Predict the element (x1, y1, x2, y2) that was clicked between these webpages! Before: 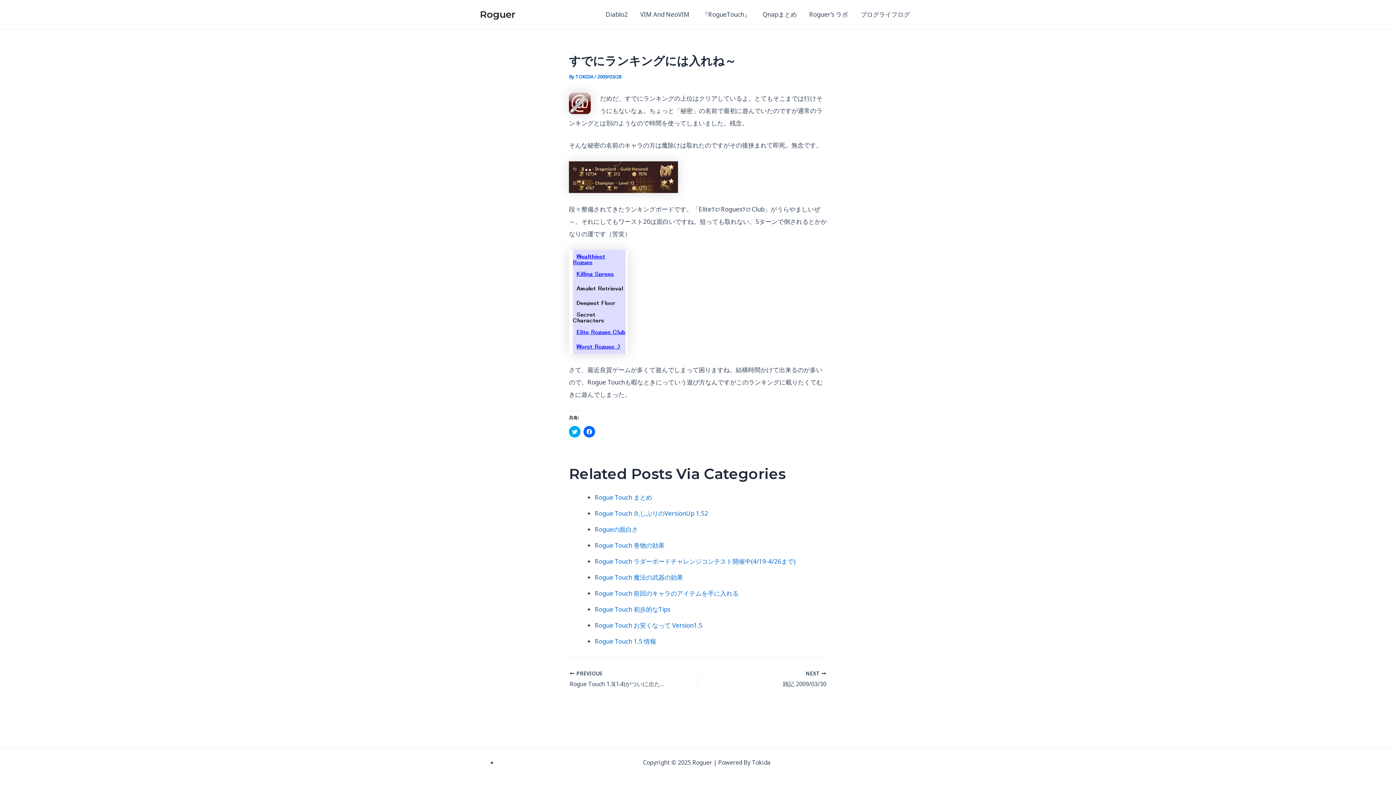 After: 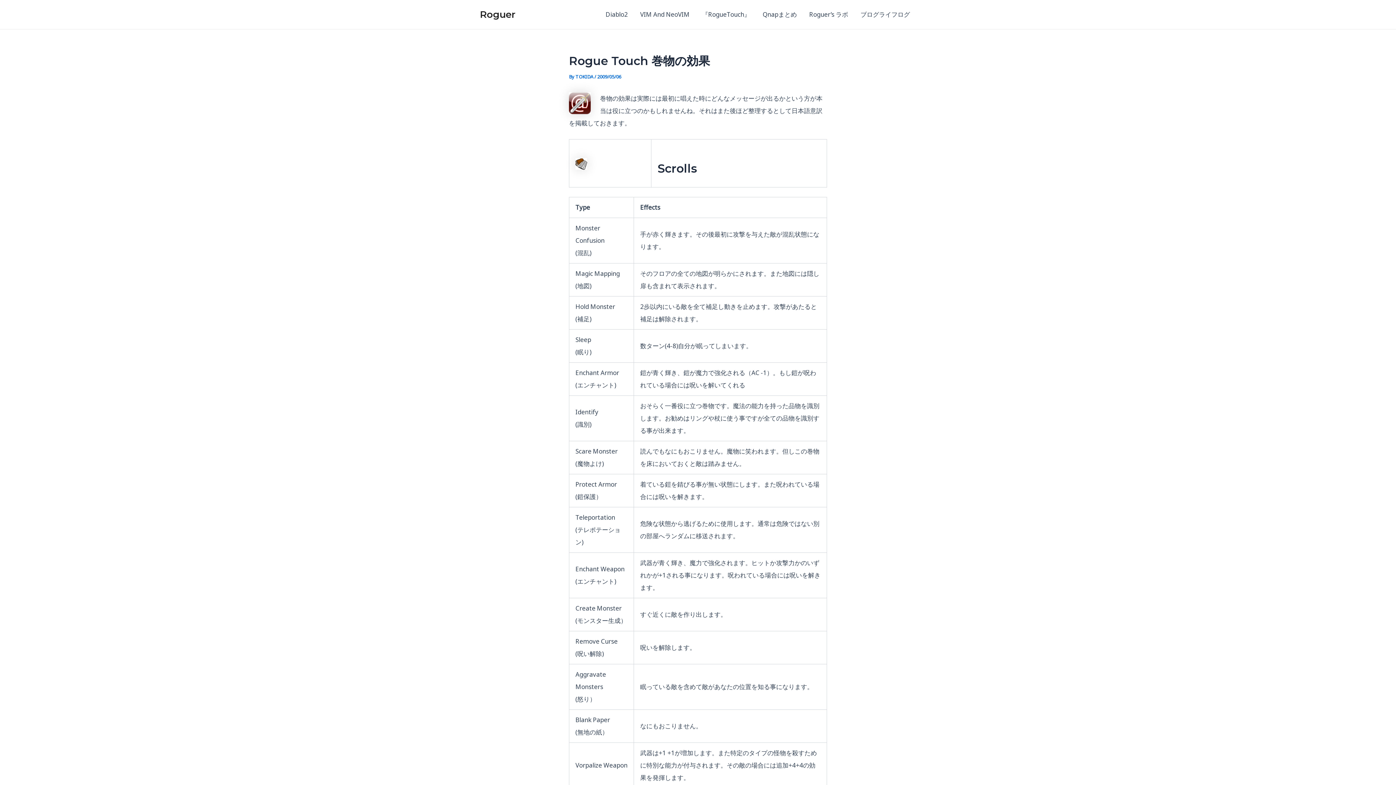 Action: label: Rogue Touch 巻物の効果 bbox: (594, 541, 664, 549)